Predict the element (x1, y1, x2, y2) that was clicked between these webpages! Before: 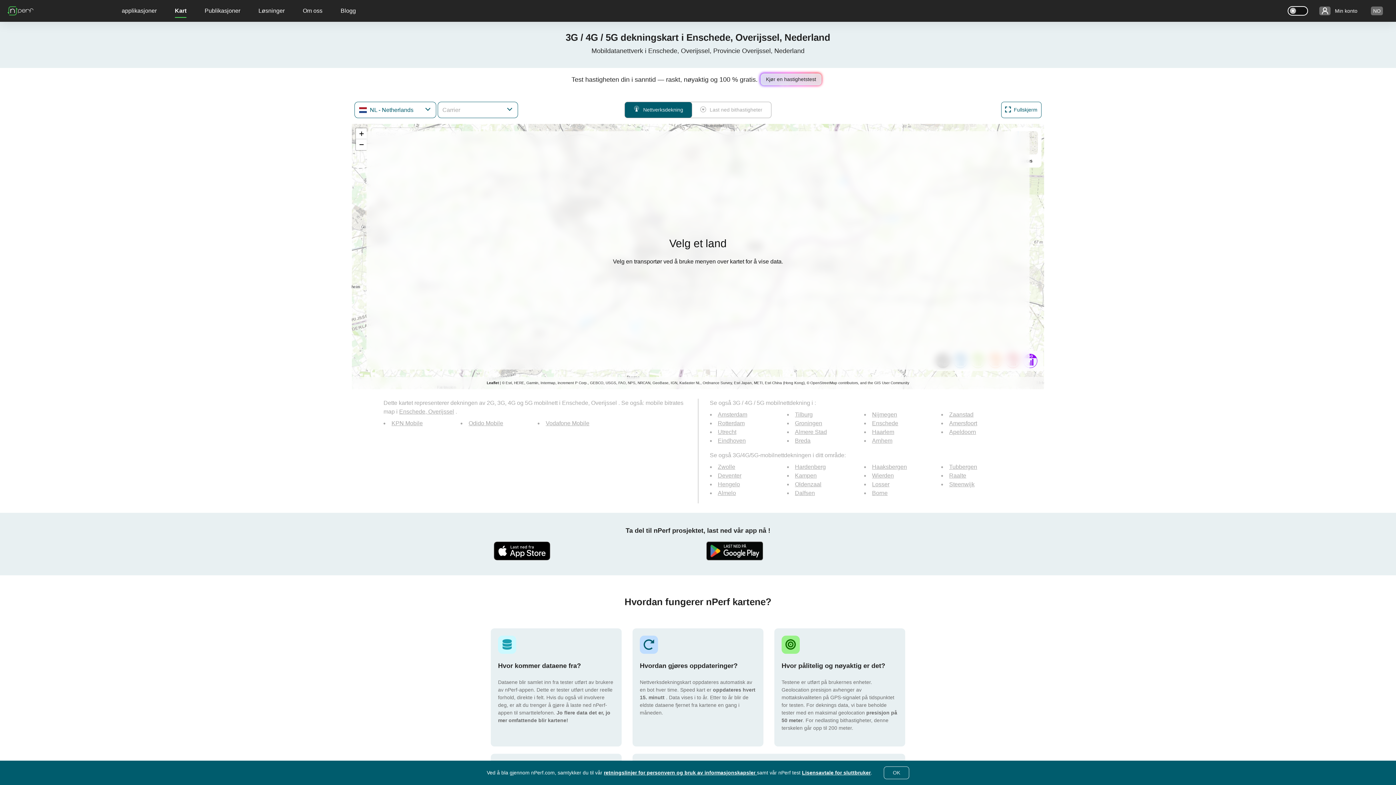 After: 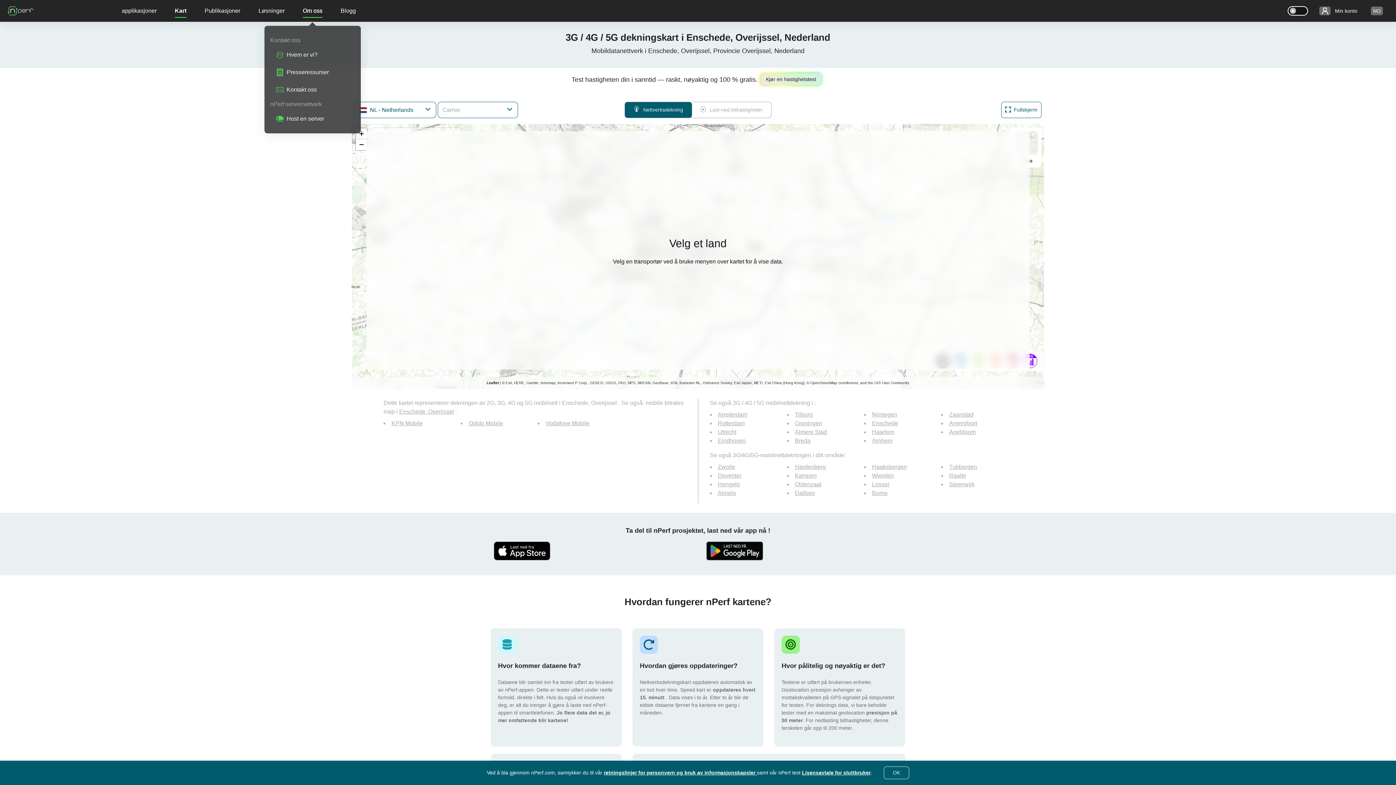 Action: bbox: (302, 0, 322, 21) label: Om oss